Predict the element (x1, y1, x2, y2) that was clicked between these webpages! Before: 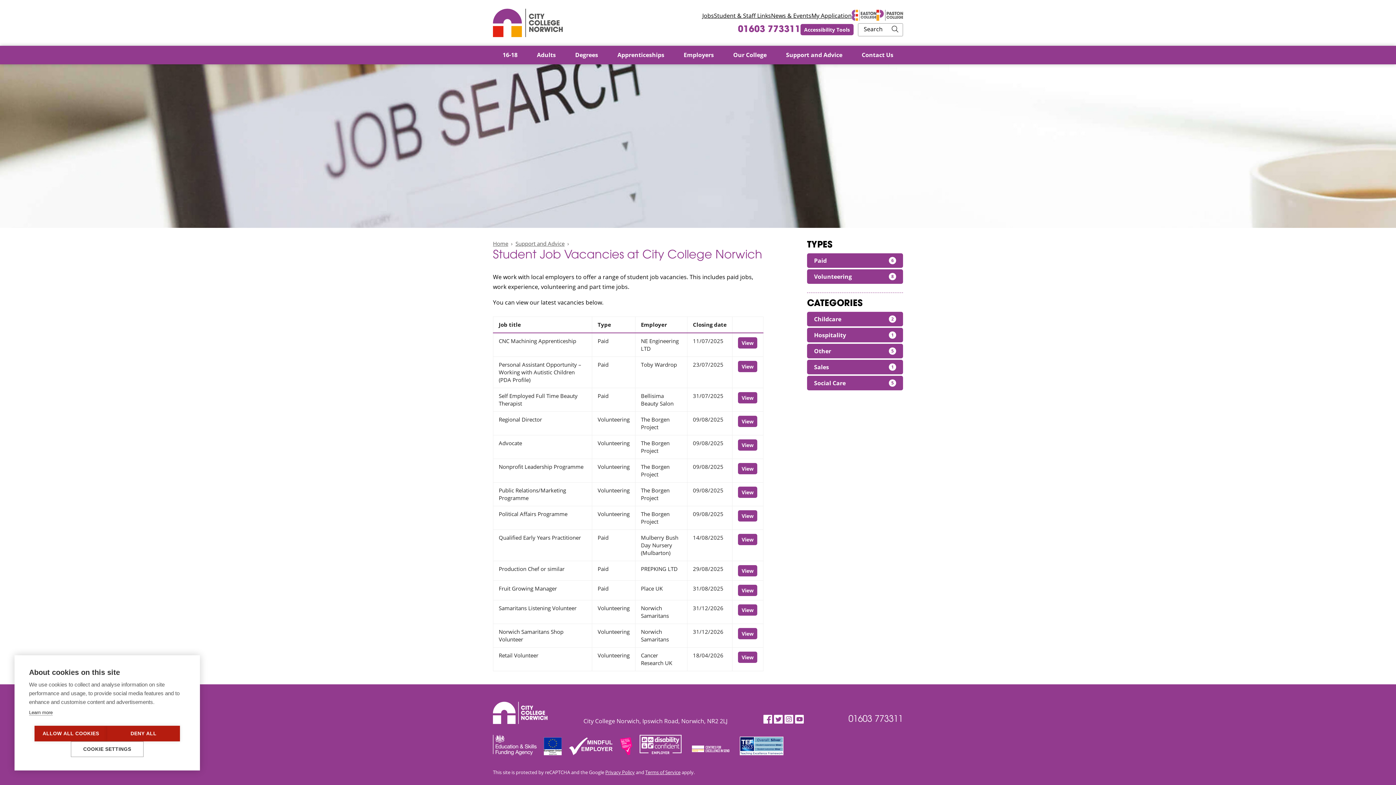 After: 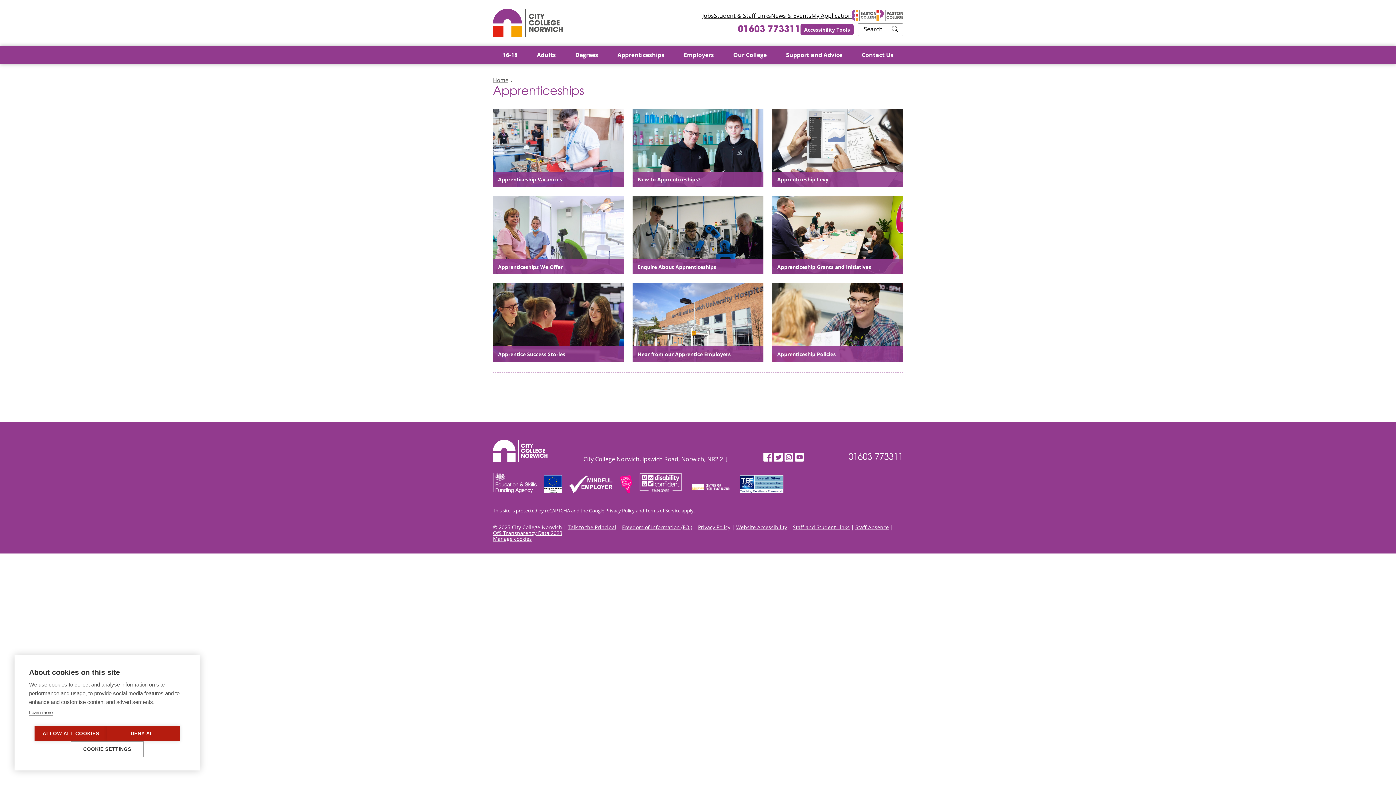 Action: label: Apprenticeships bbox: (607, 45, 674, 64)